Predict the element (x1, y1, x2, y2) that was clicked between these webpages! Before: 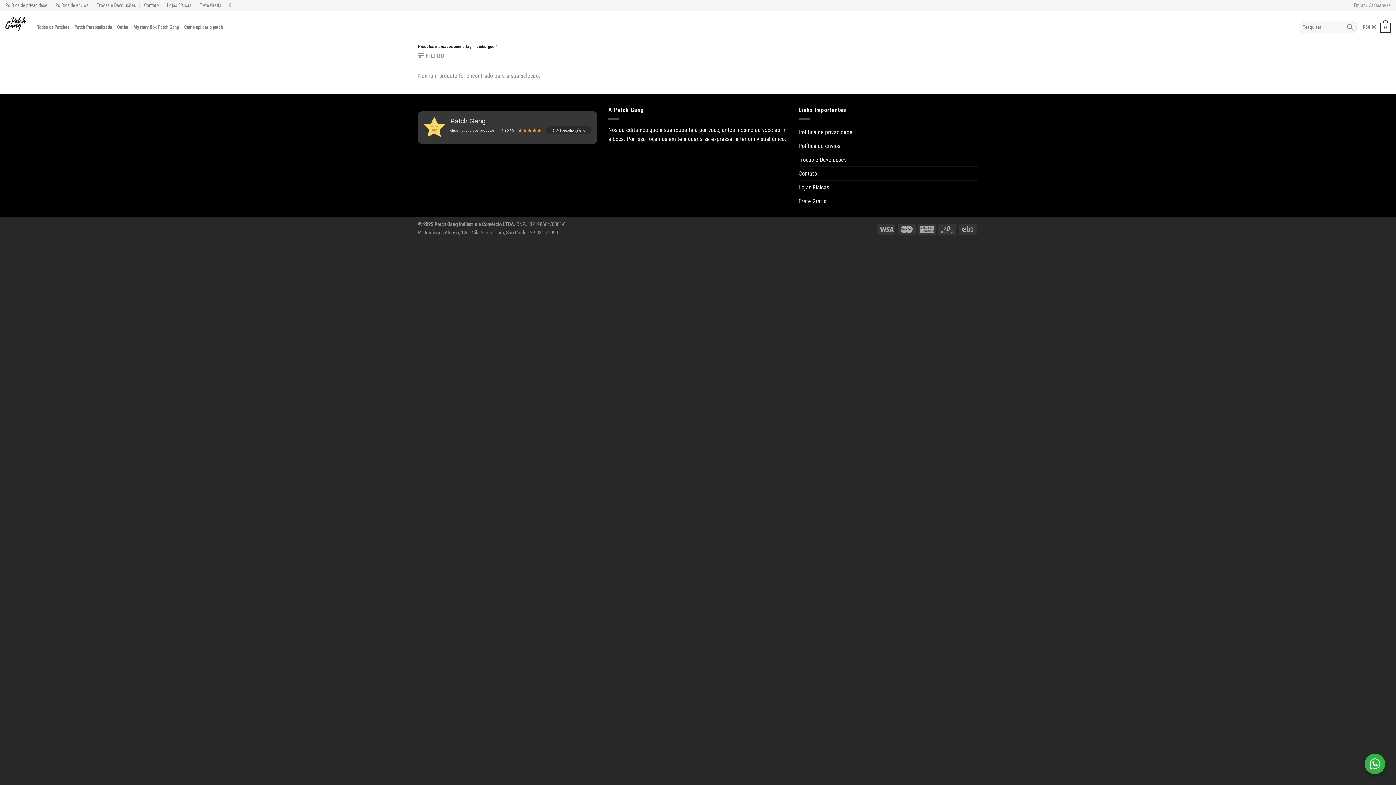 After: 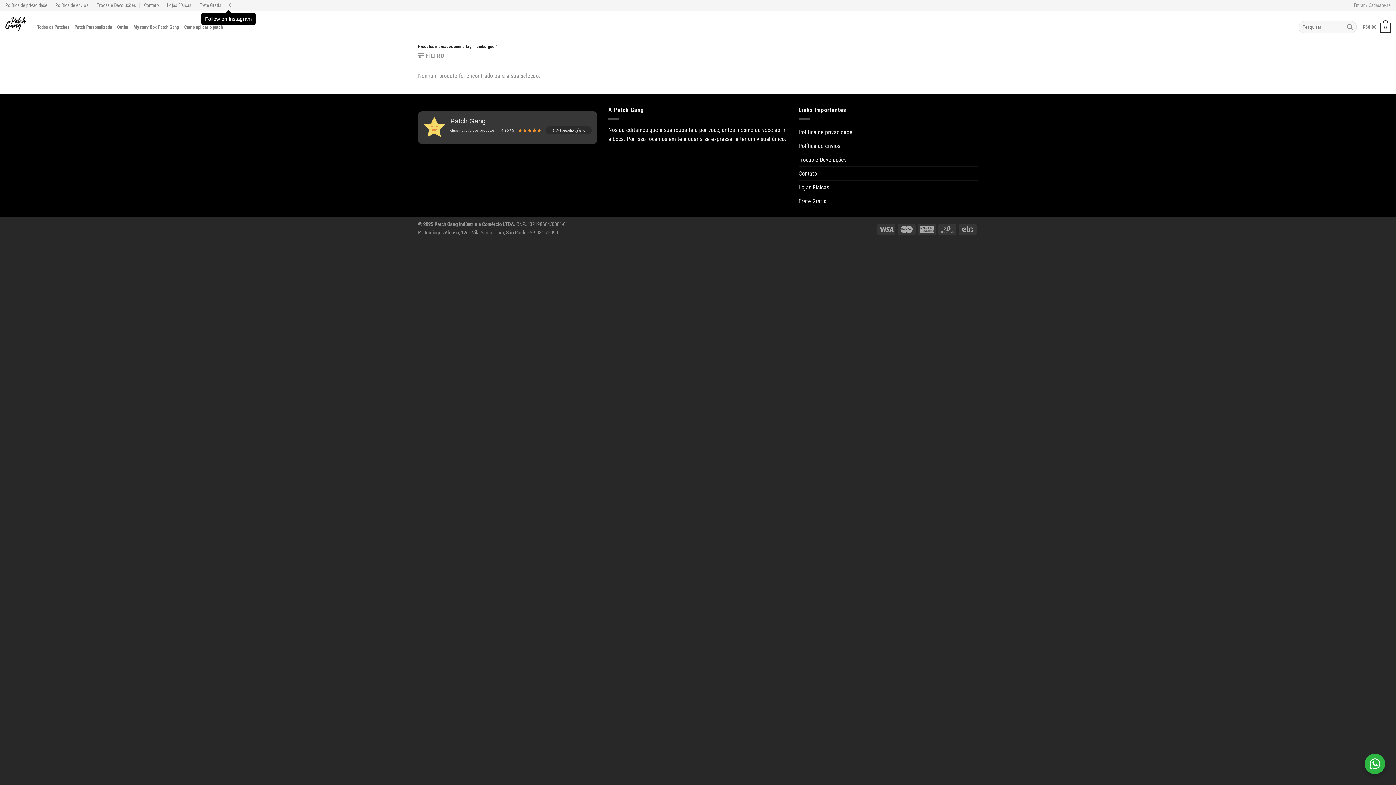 Action: label: Follow on Instagram bbox: (226, 2, 231, 7)